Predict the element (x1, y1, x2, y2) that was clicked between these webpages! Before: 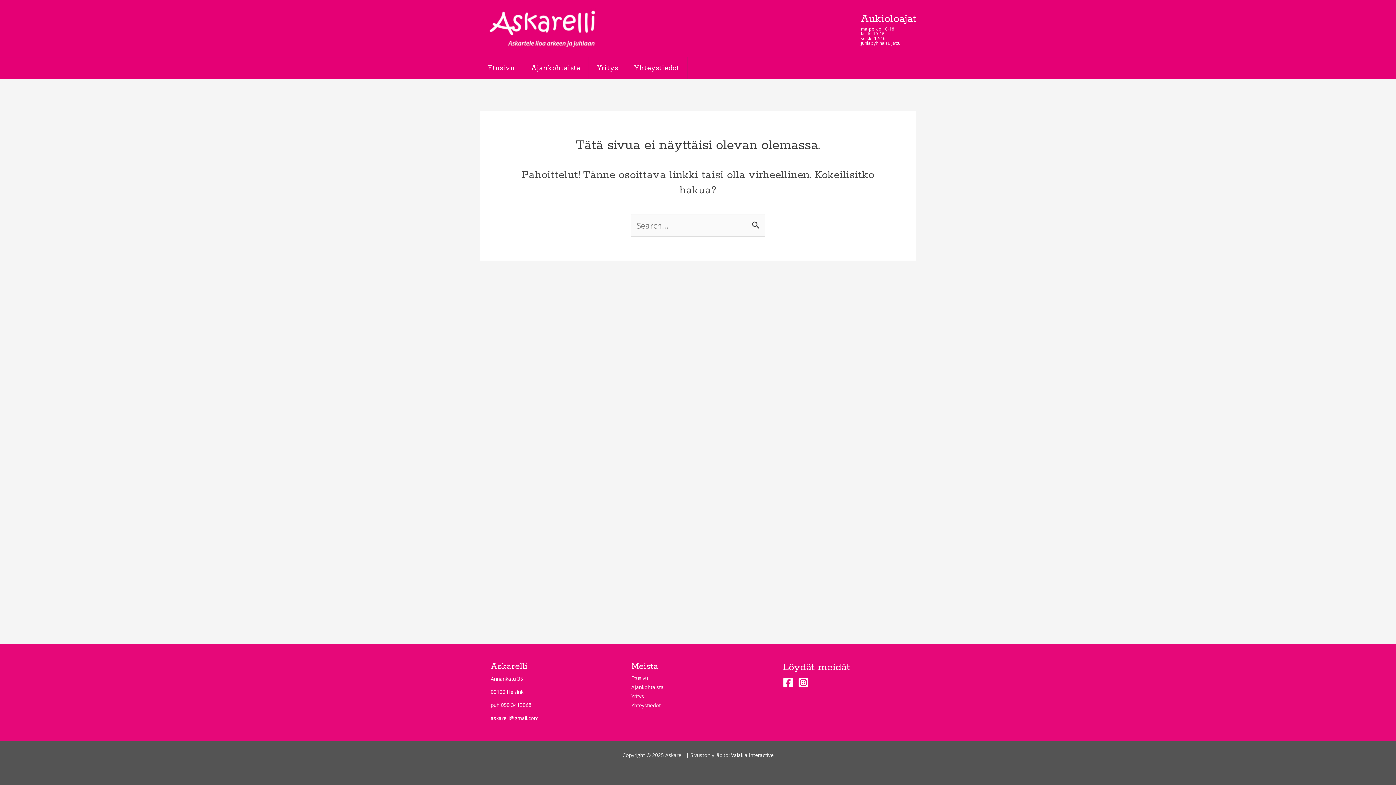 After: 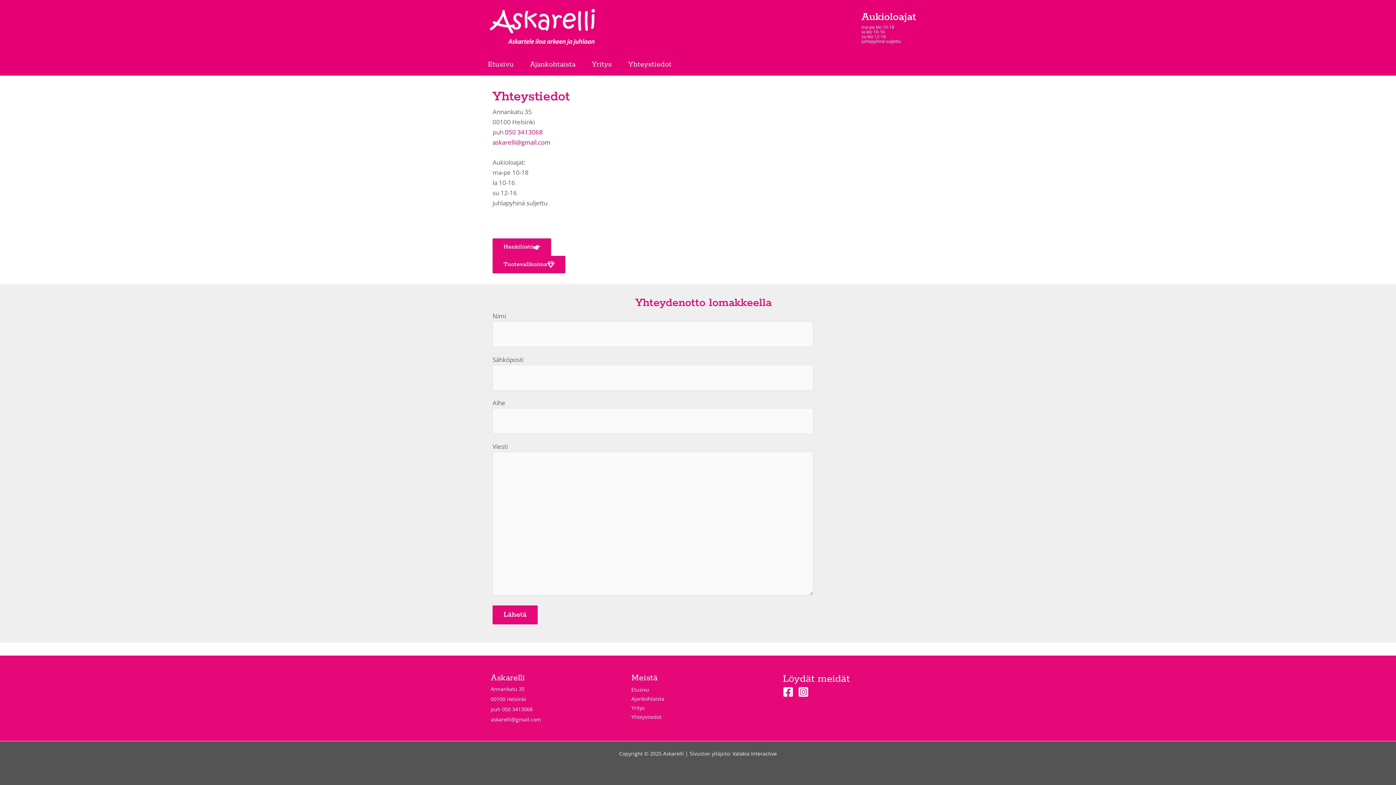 Action: bbox: (631, 701, 660, 710) label: Yhteystiedot